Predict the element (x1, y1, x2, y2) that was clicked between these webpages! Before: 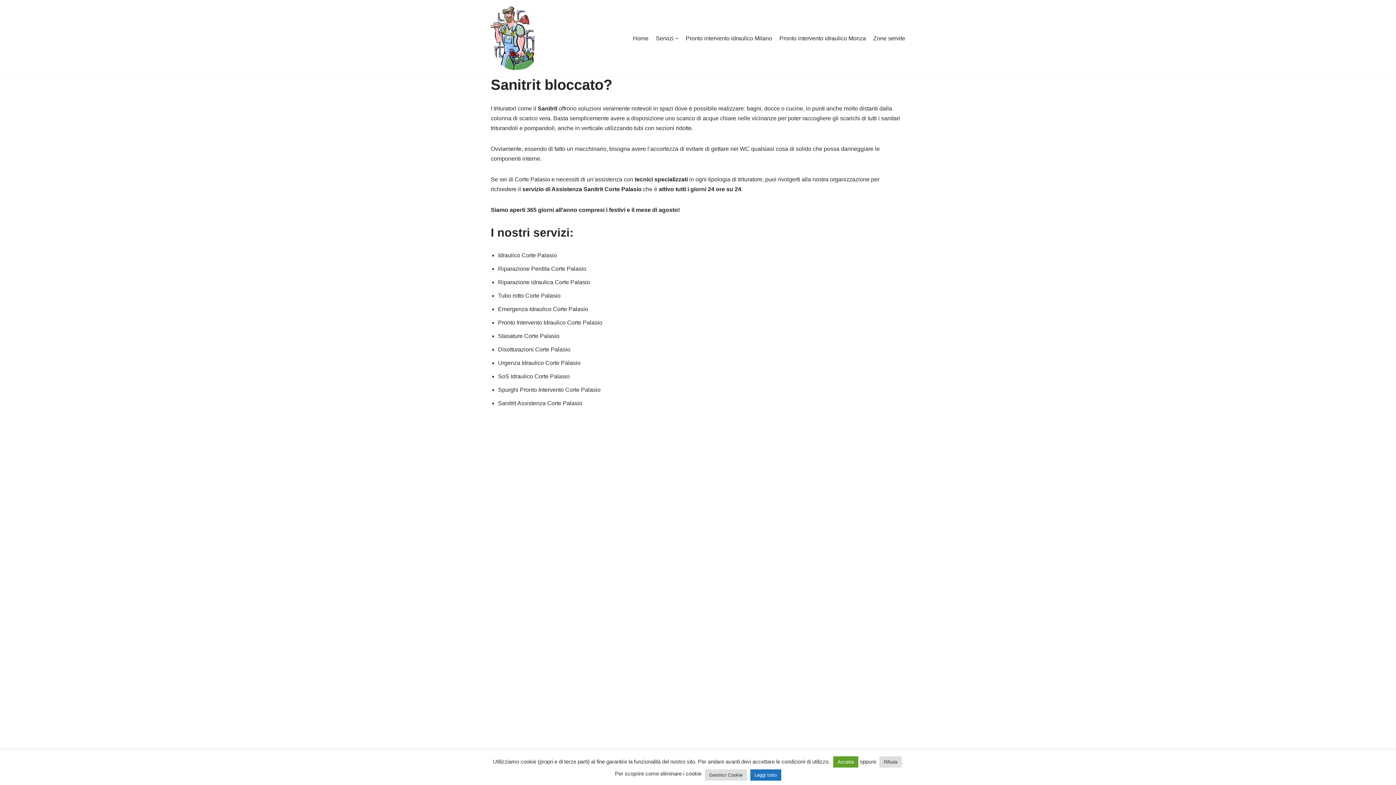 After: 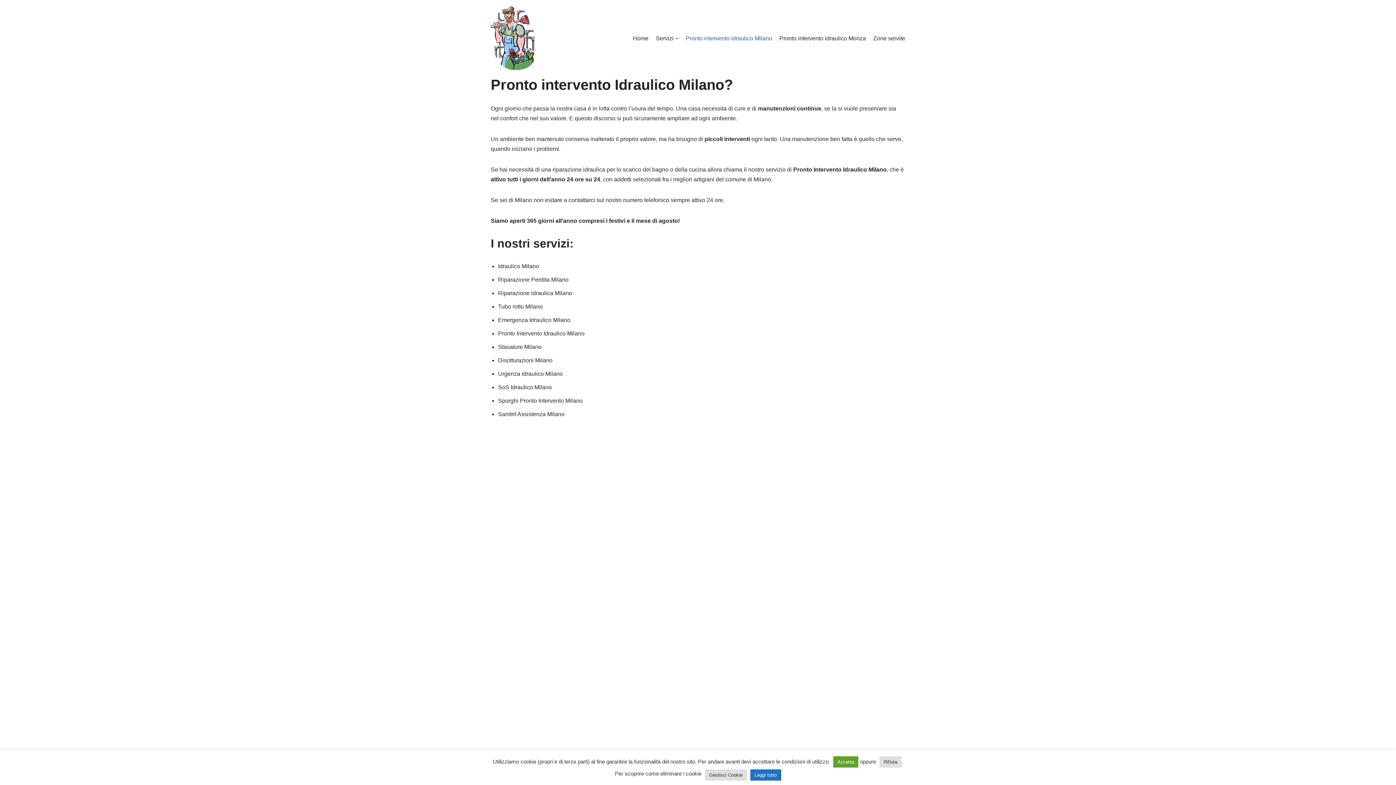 Action: label: Pronto intervento idraulico Milano bbox: (685, 33, 772, 42)